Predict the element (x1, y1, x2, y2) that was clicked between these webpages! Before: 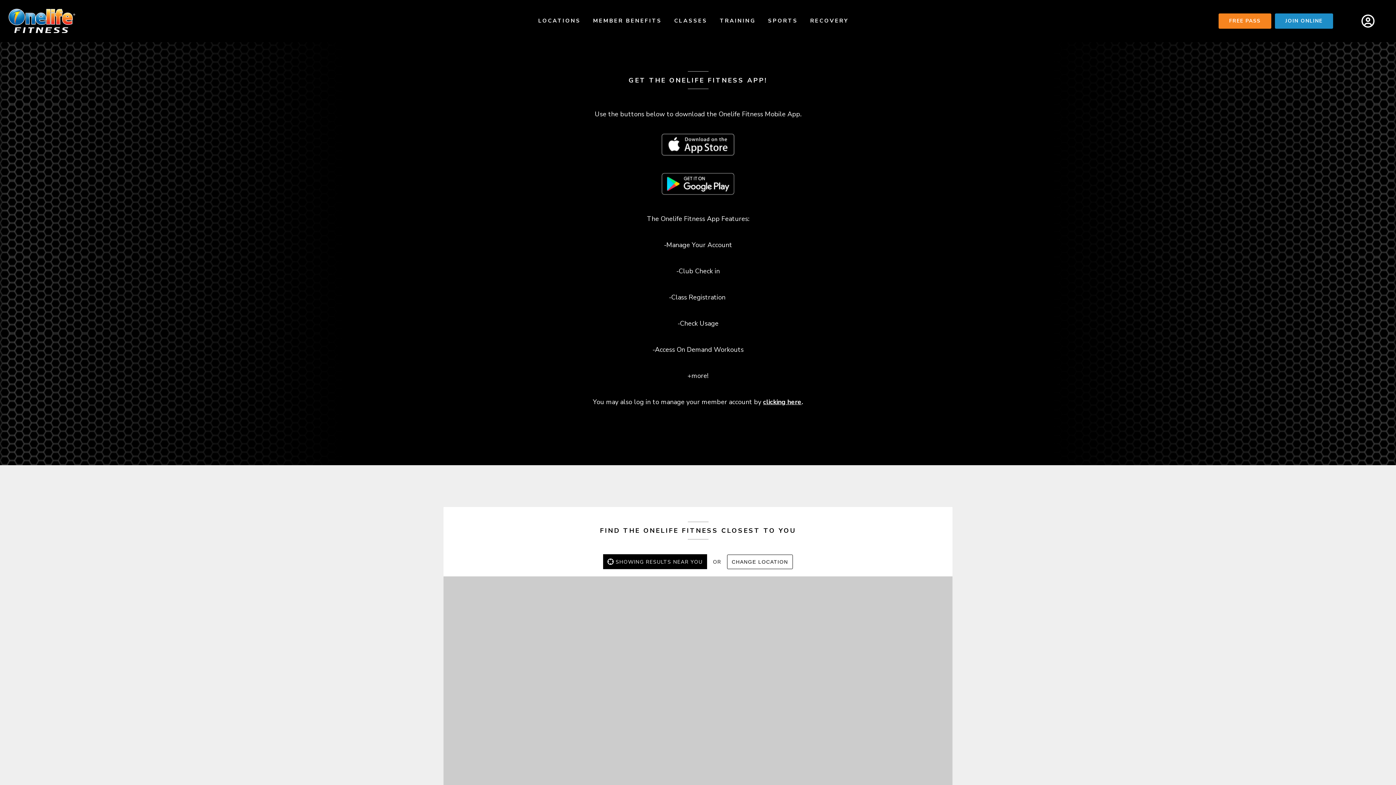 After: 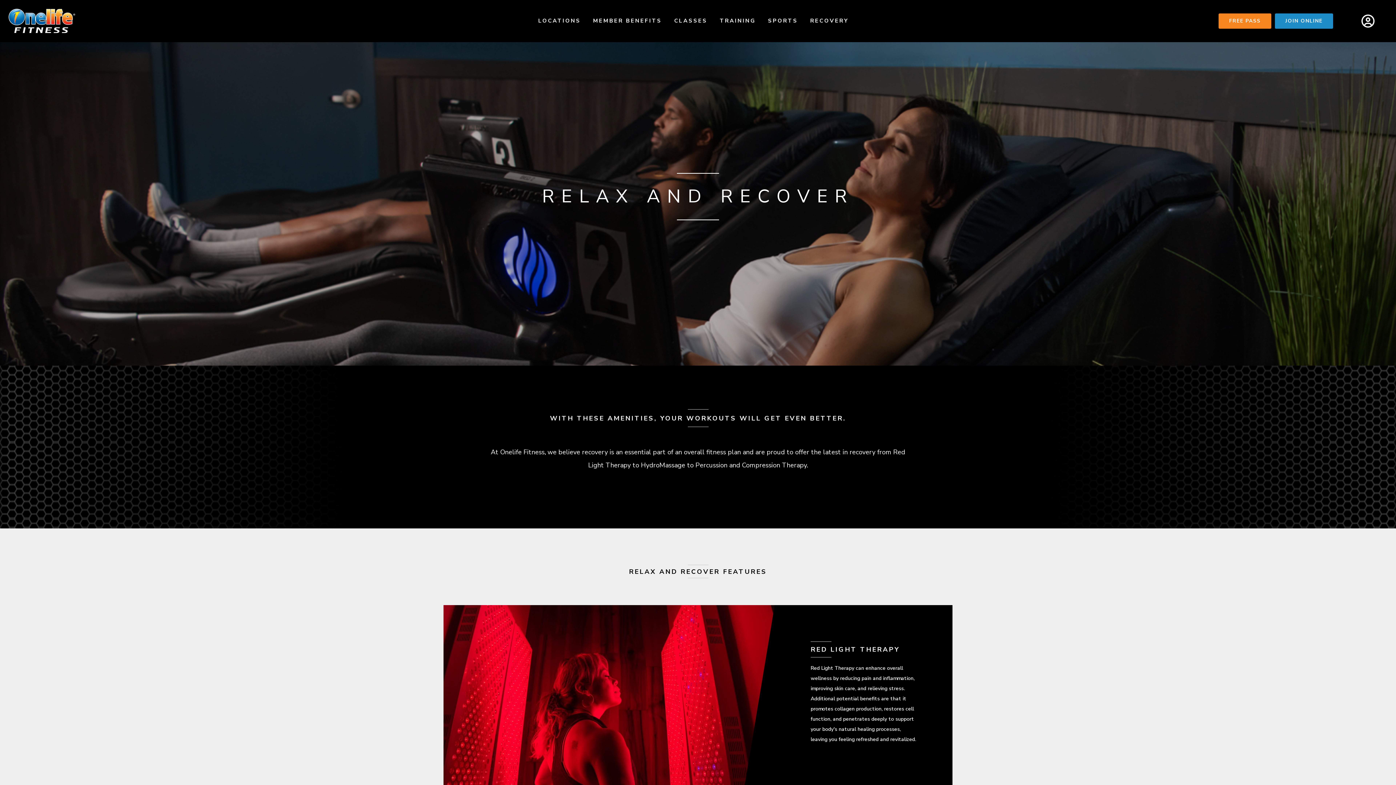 Action: label: RECOVERY bbox: (804, 14, 854, 31)